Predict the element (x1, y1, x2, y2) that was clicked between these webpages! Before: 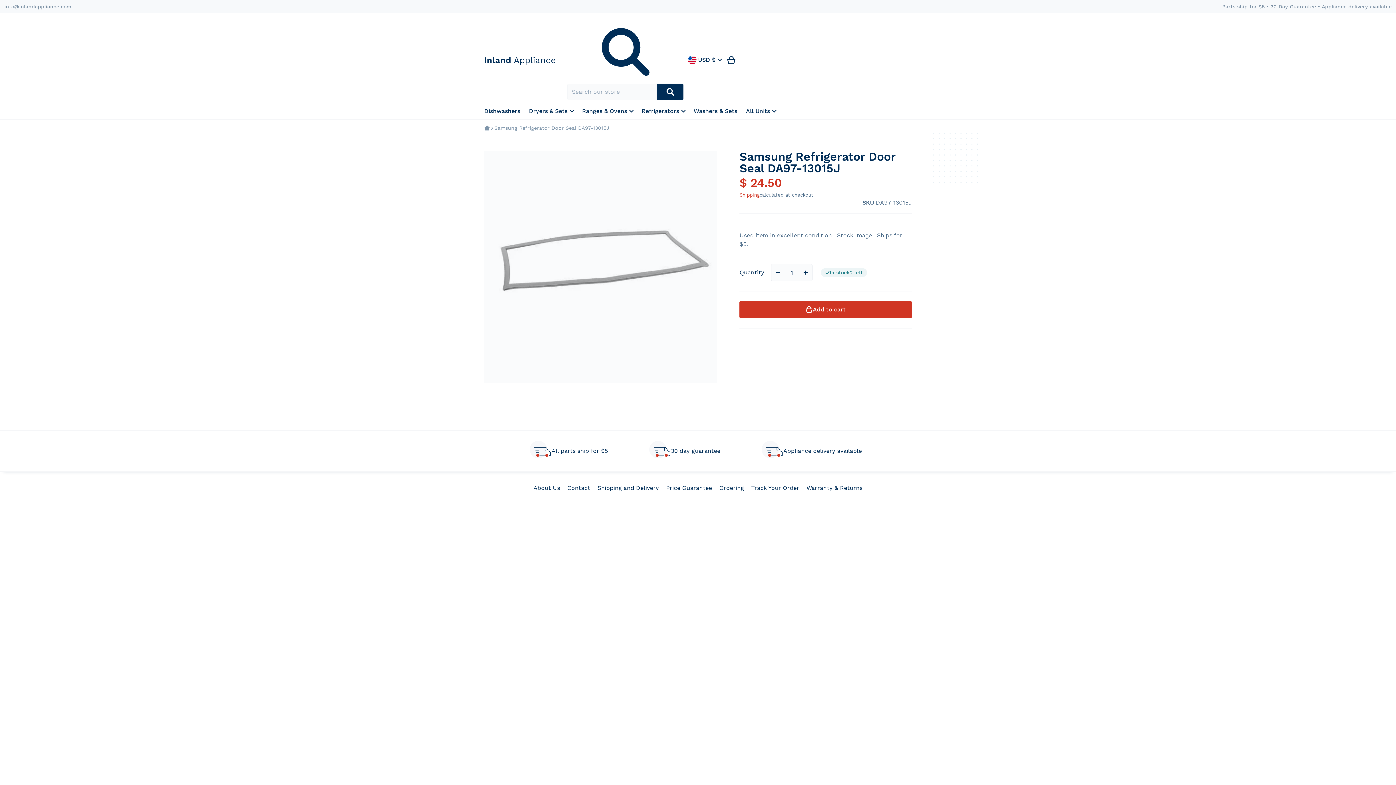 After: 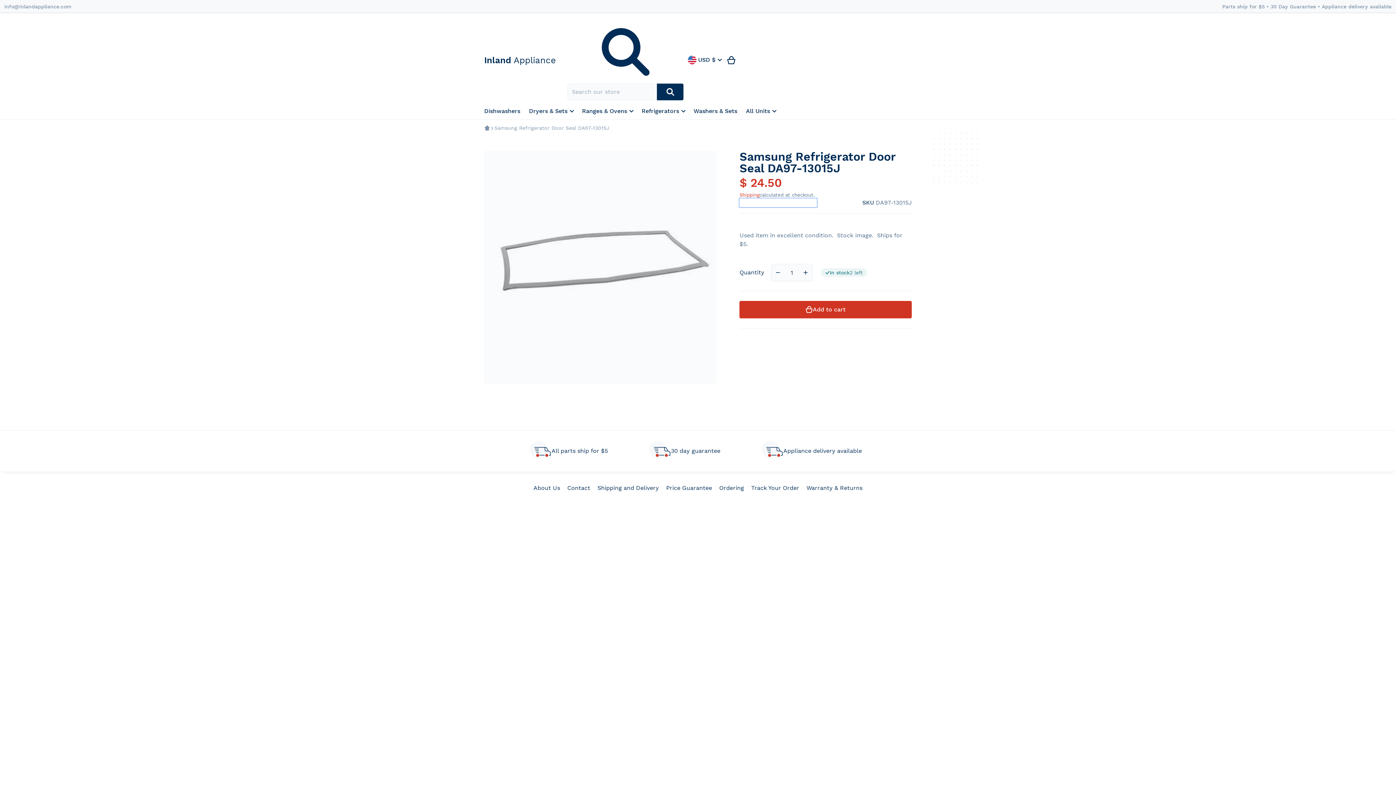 Action: bbox: (739, 198, 817, 207)